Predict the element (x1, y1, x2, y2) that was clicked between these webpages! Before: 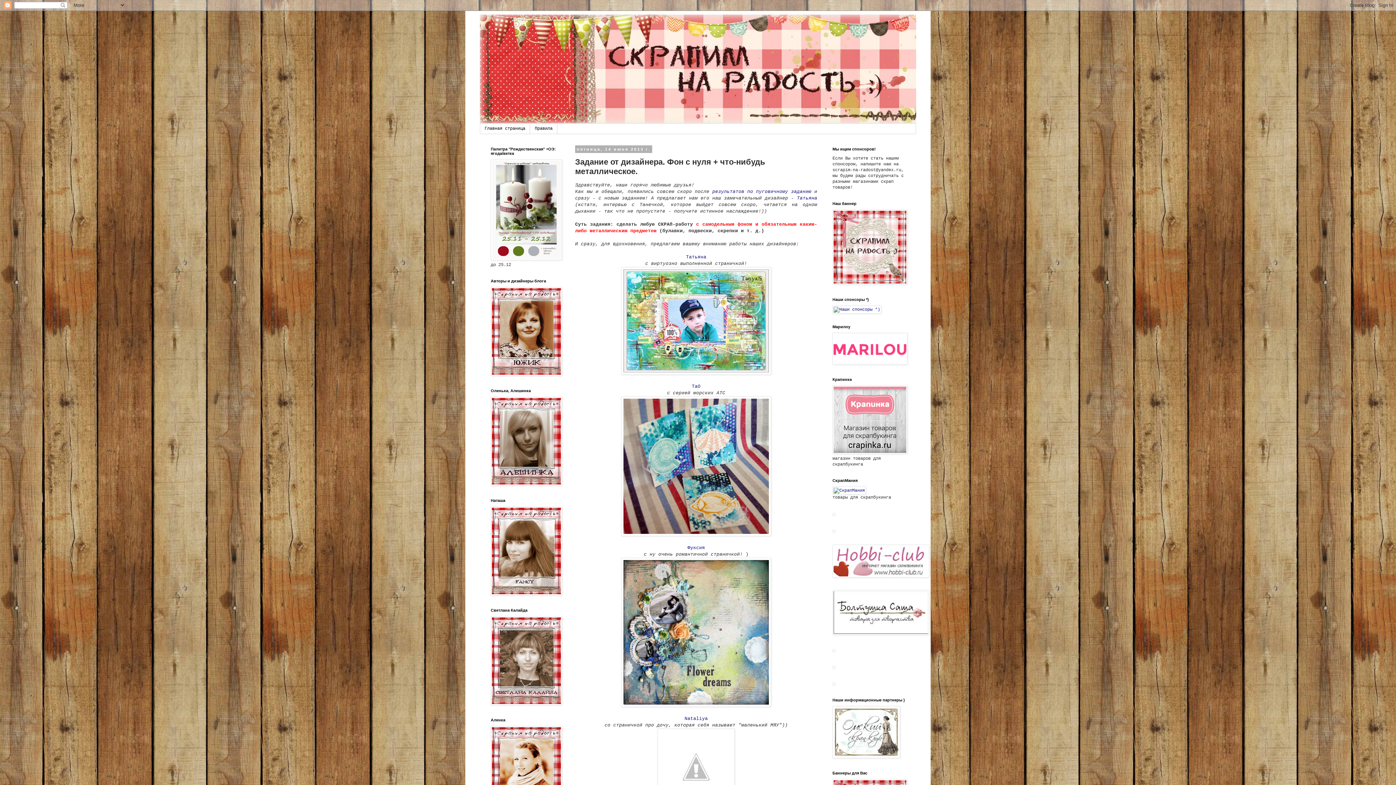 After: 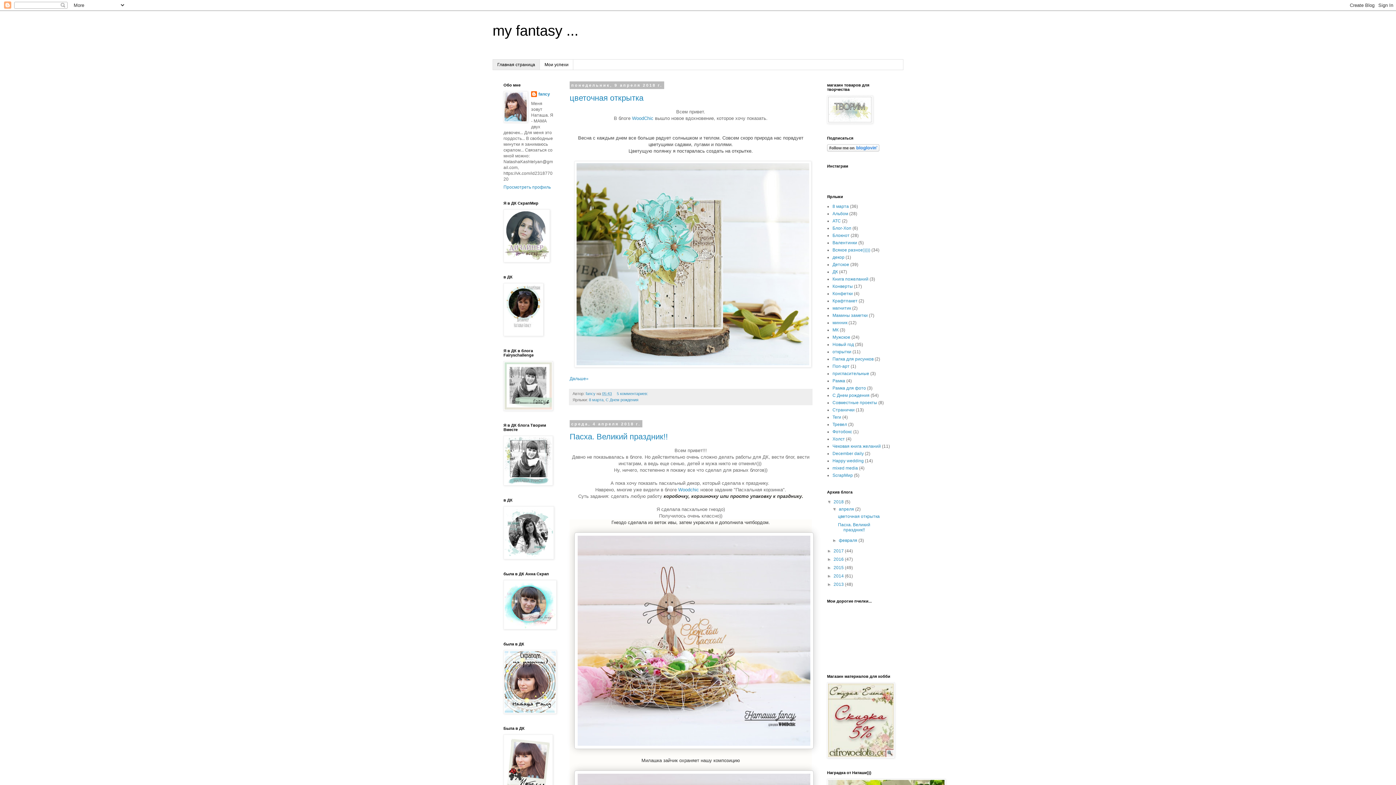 Action: bbox: (490, 592, 562, 597)